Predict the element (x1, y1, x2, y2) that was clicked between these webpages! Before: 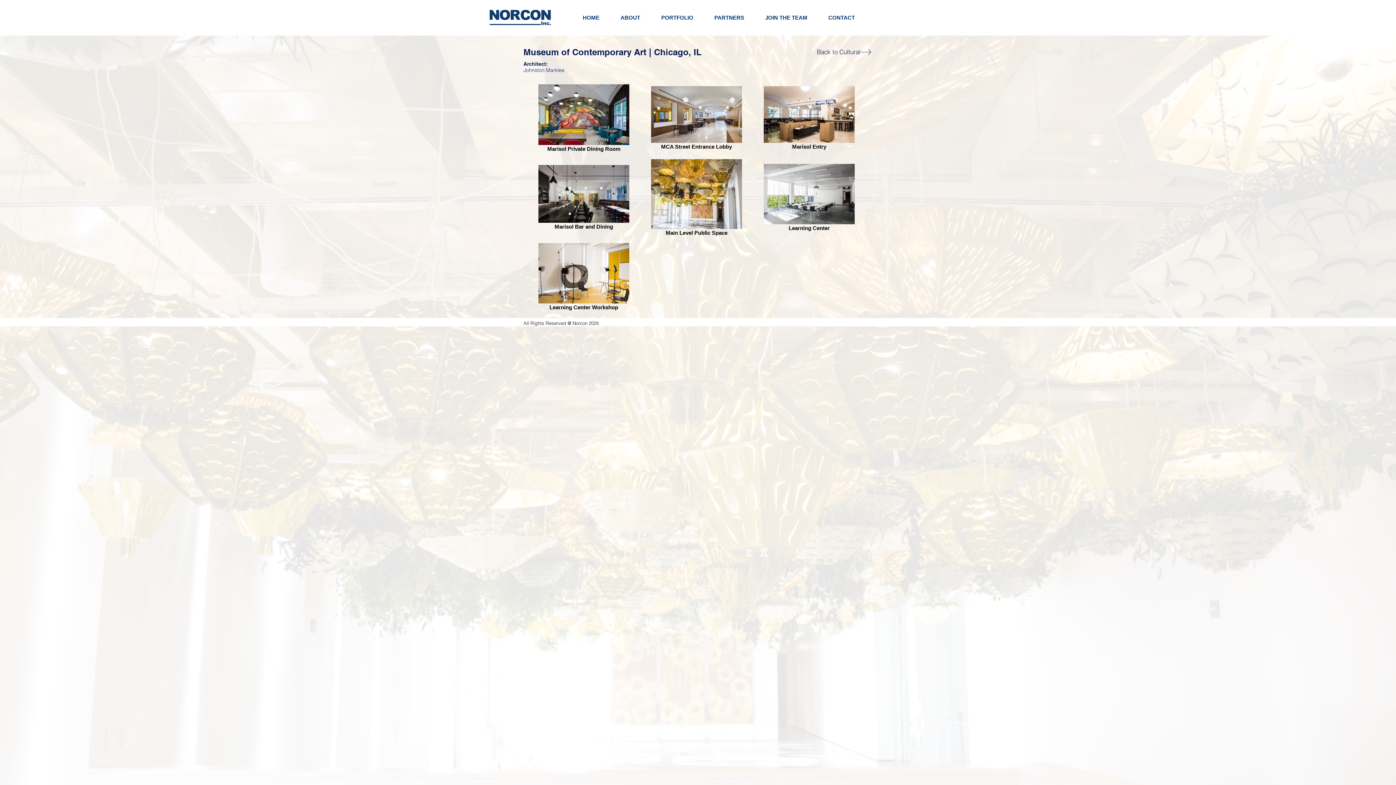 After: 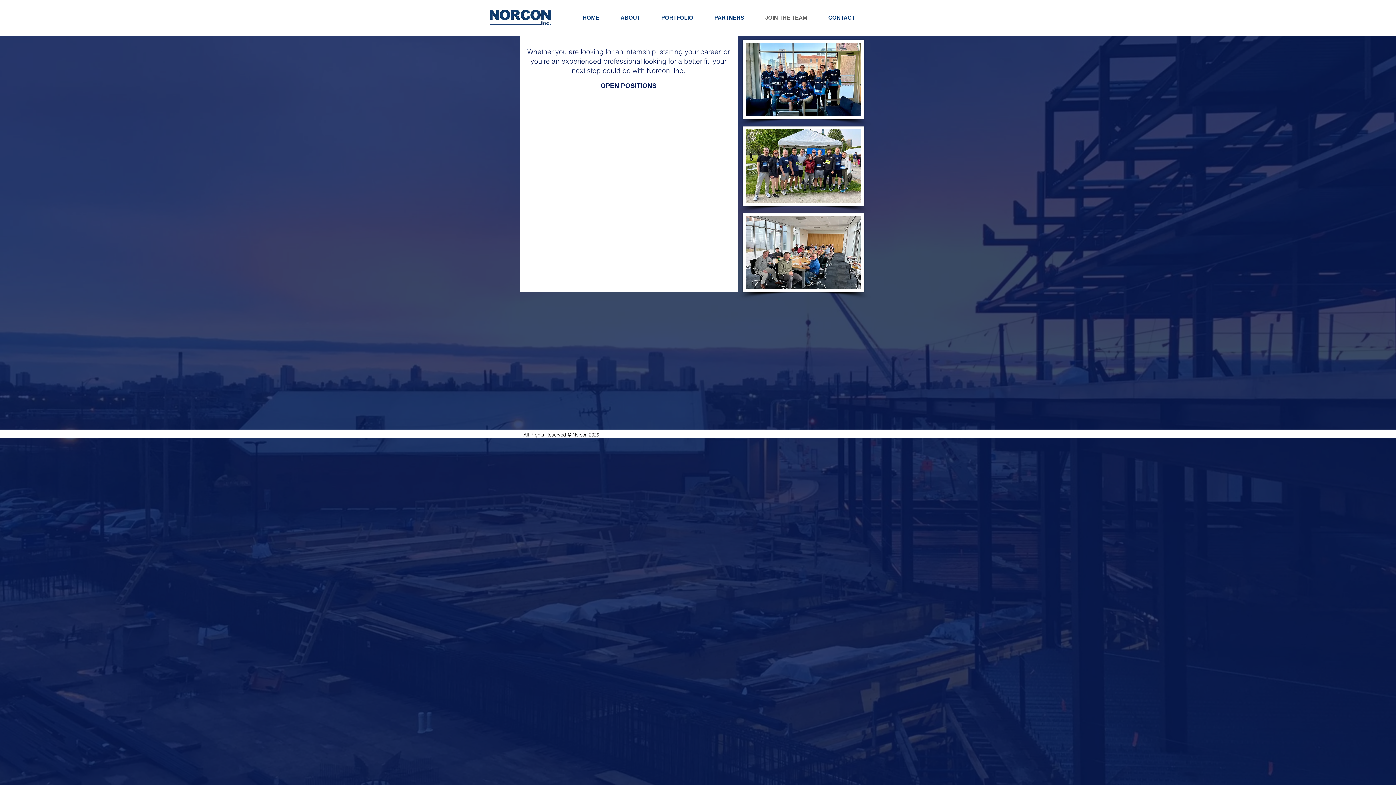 Action: label: JOIN THE TEAM bbox: (754, 10, 818, 25)